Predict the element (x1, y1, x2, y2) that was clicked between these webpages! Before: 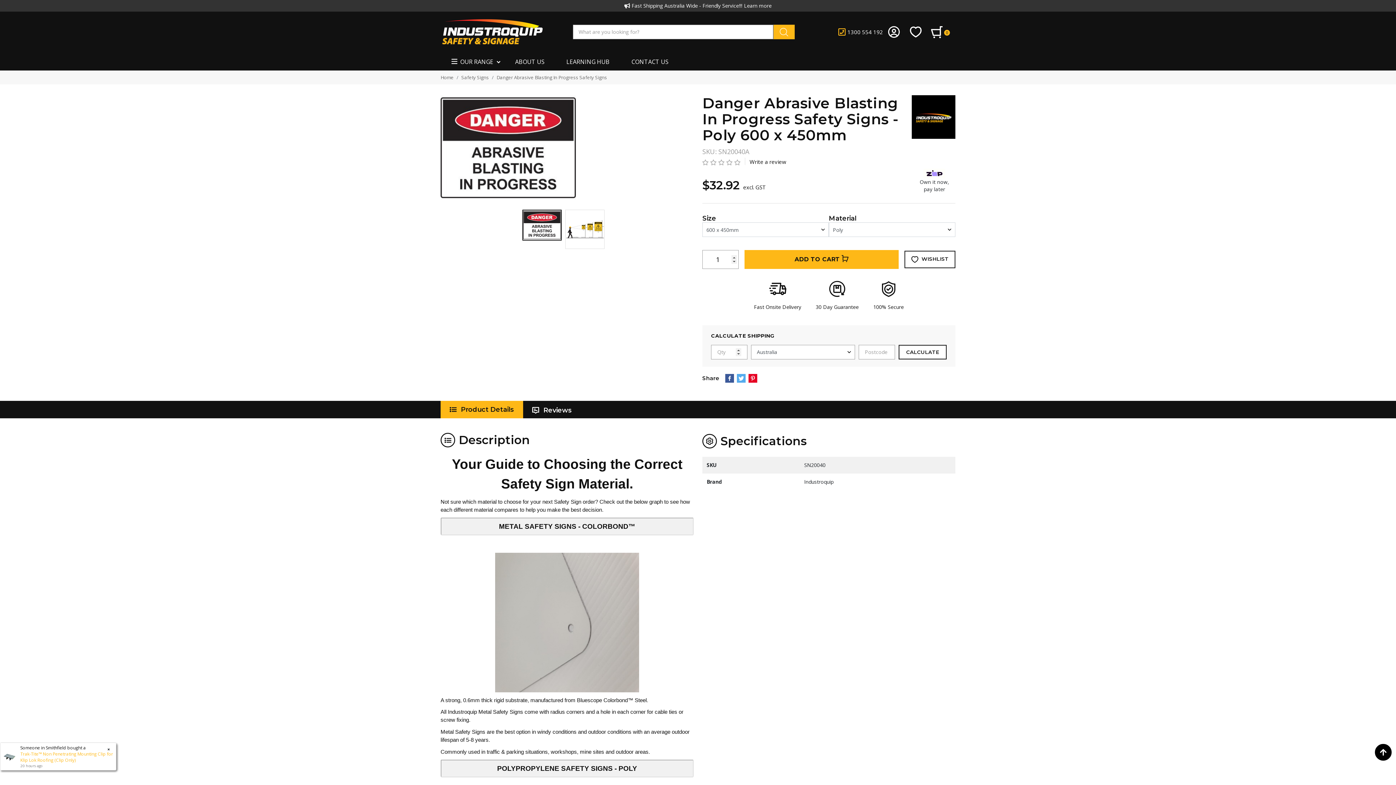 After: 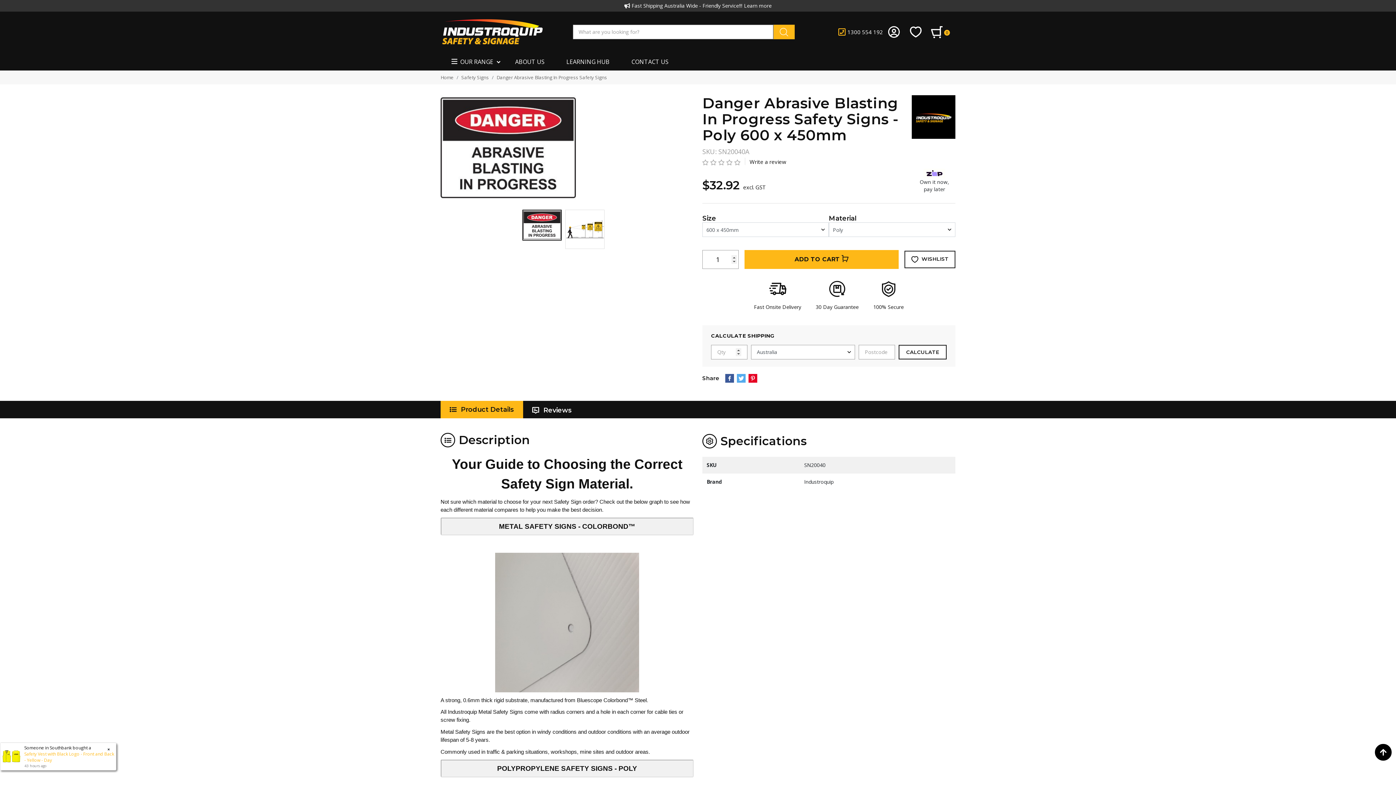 Action: bbox: (737, 374, 745, 382)